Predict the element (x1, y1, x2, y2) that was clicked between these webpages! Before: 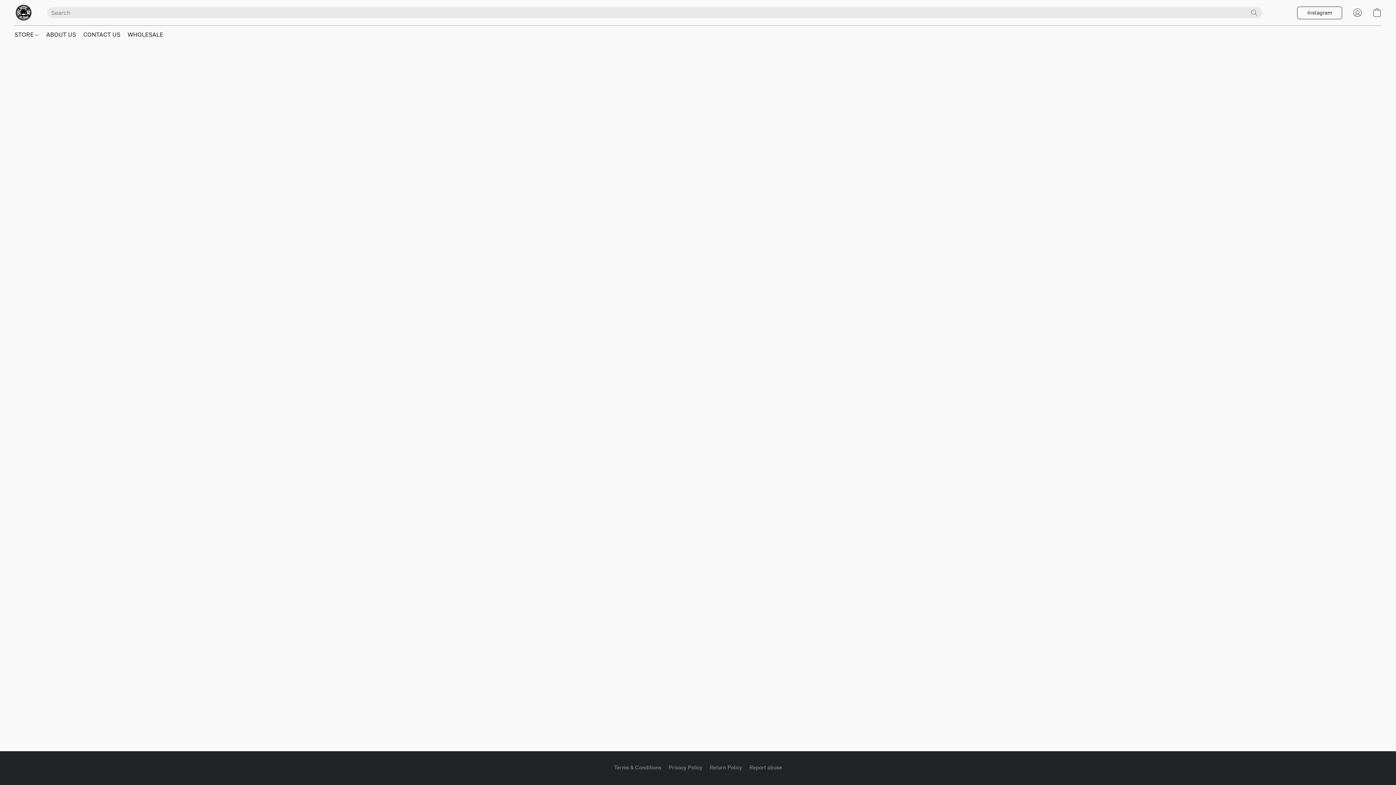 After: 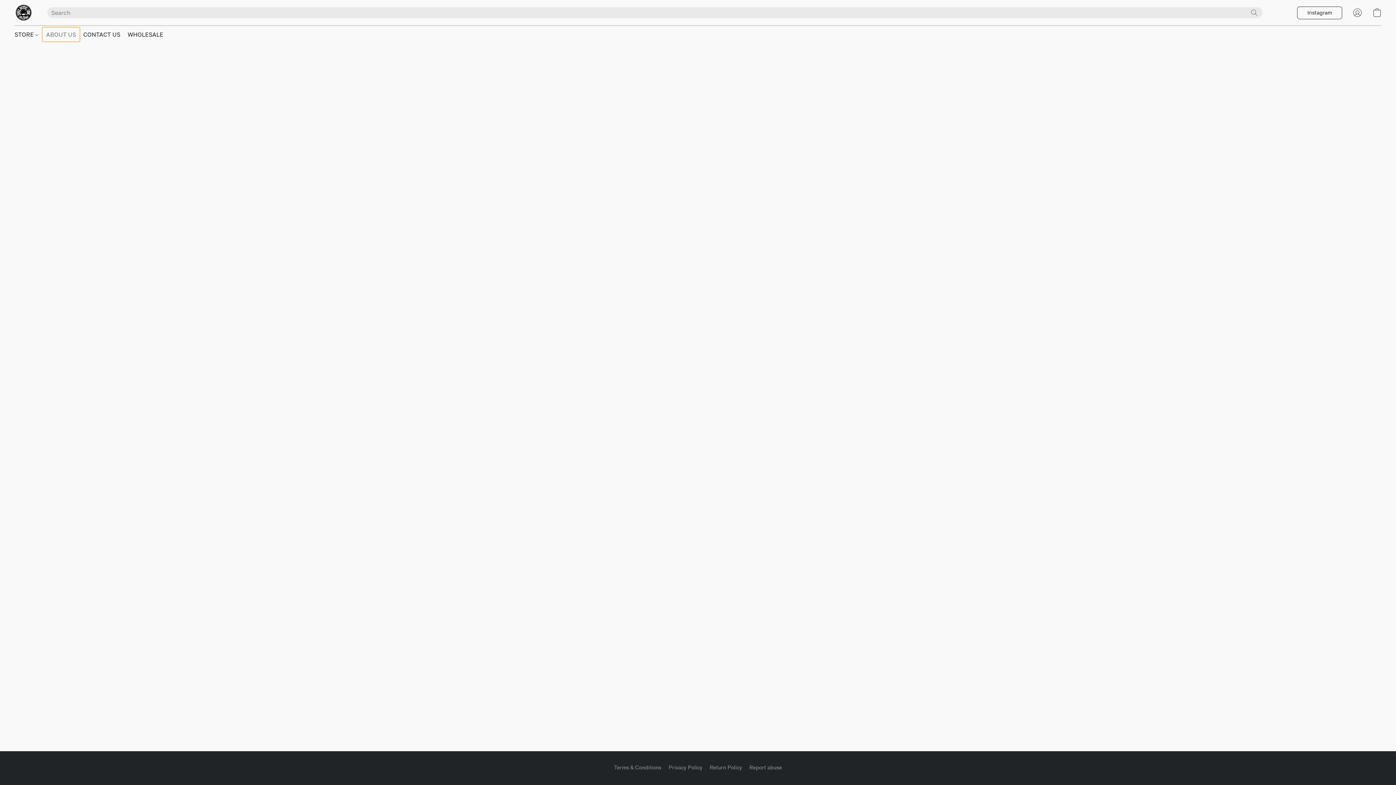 Action: label: ABOUT US bbox: (42, 27, 79, 41)